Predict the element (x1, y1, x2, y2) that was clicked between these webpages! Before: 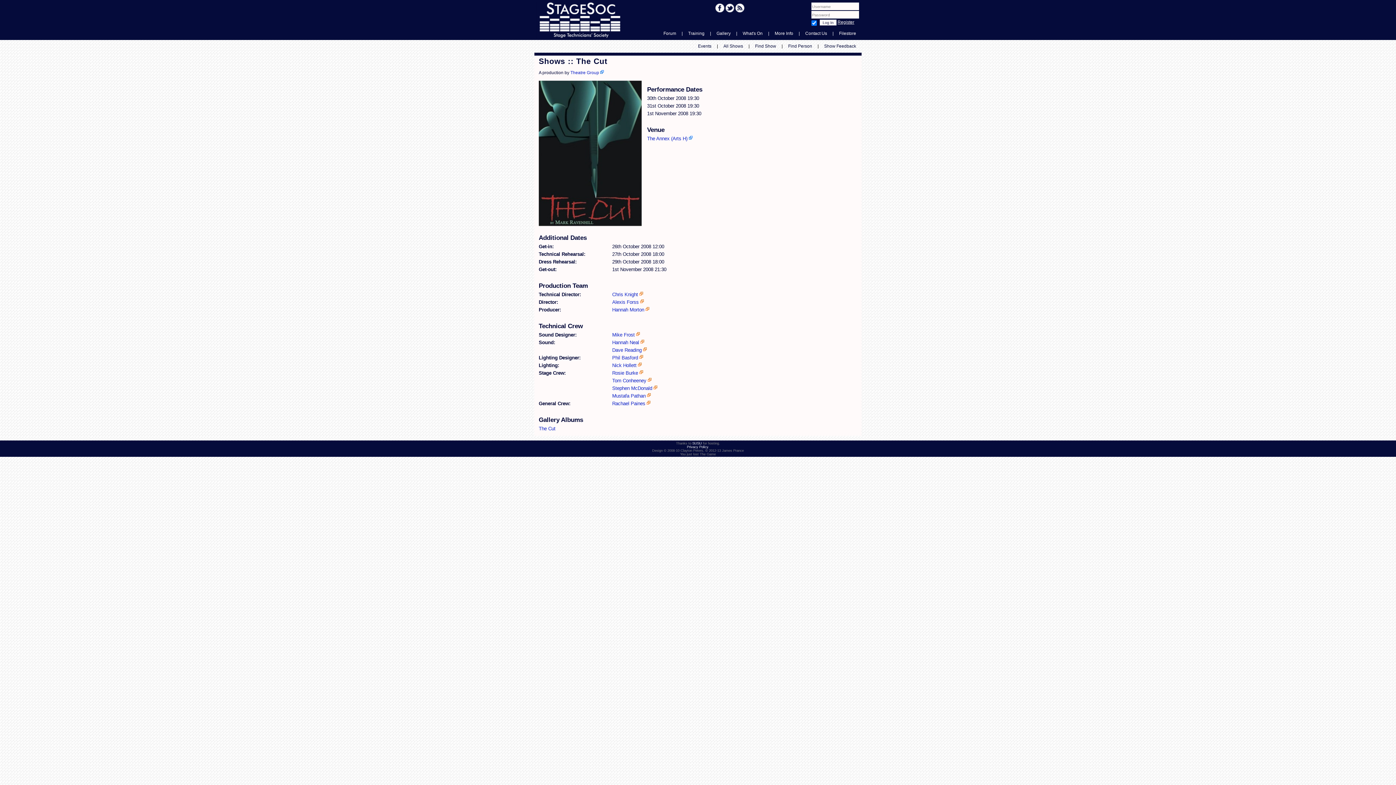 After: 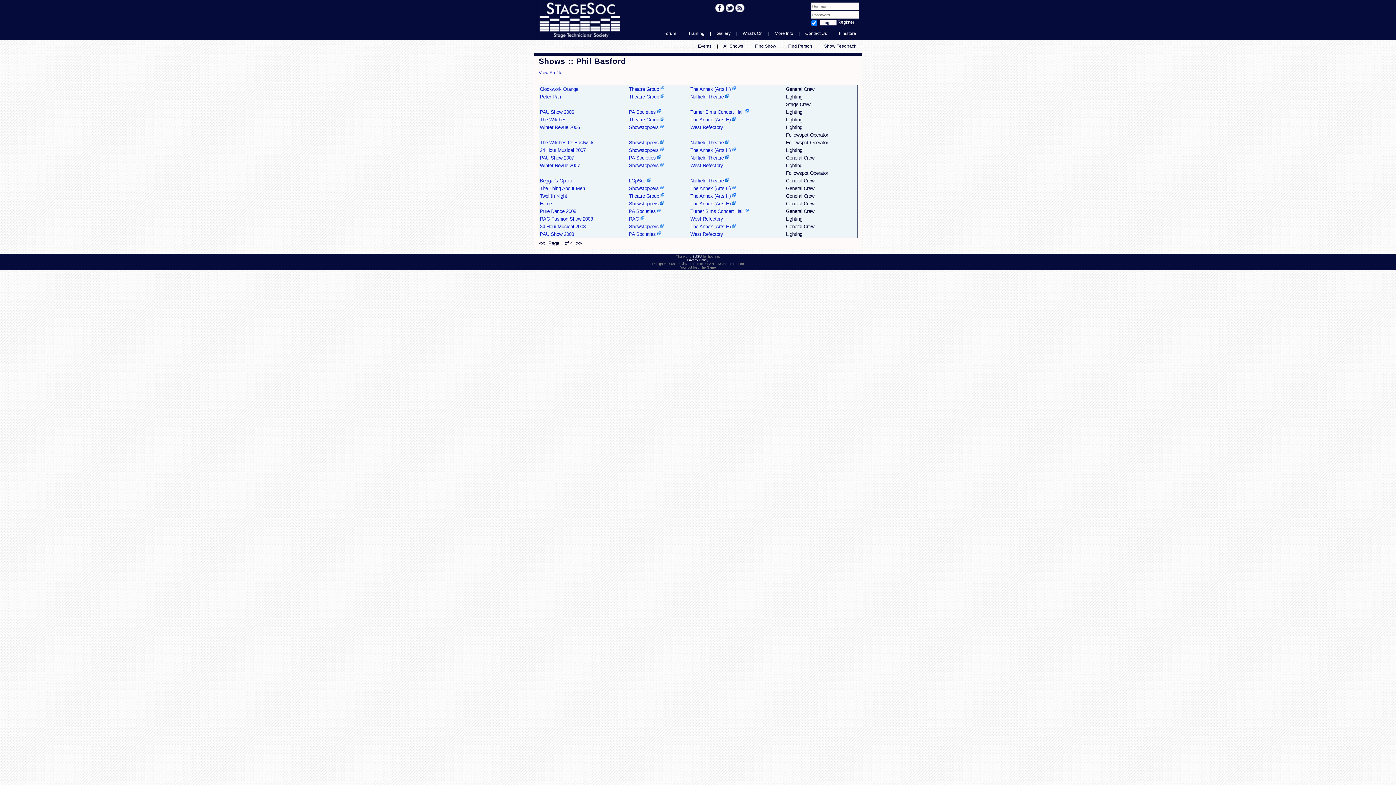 Action: bbox: (612, 355, 638, 360) label: Phil Basford